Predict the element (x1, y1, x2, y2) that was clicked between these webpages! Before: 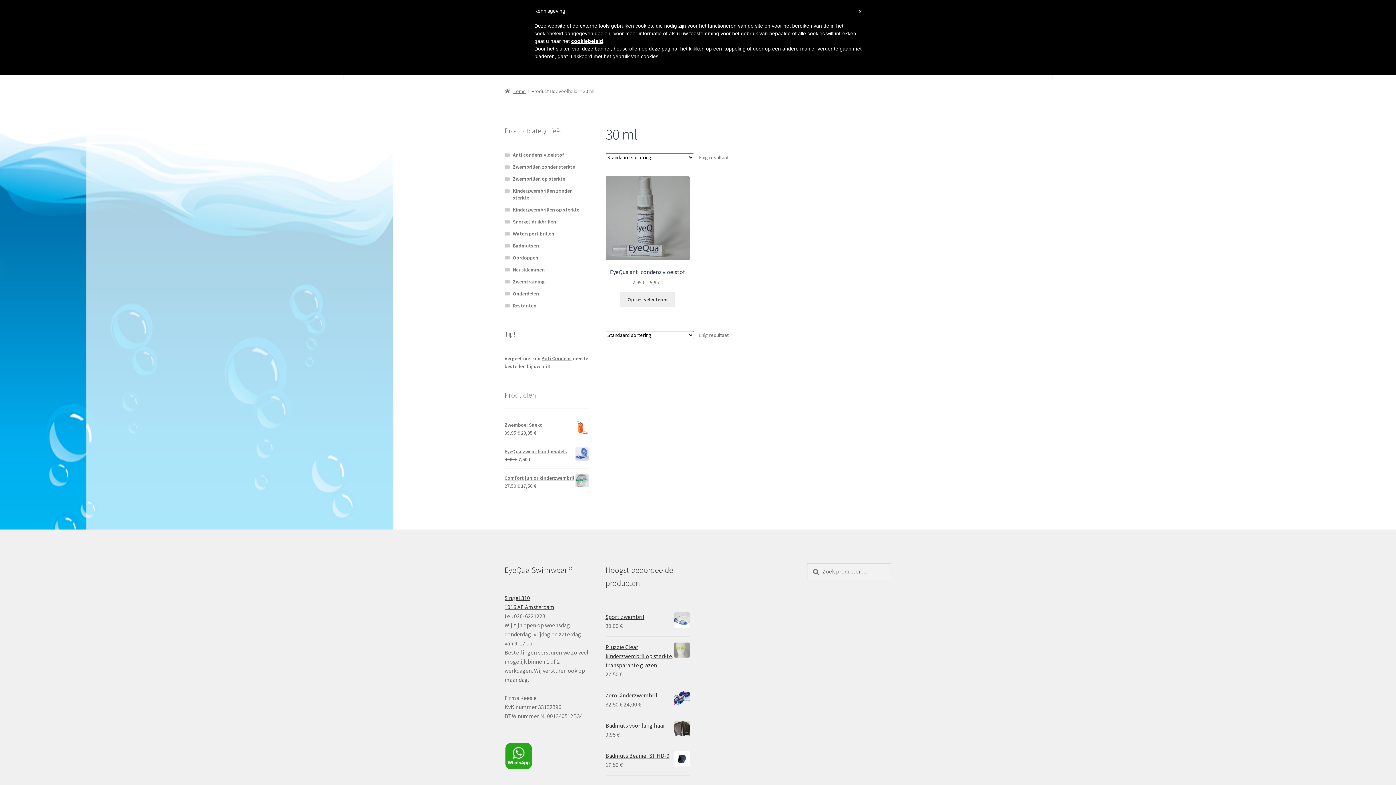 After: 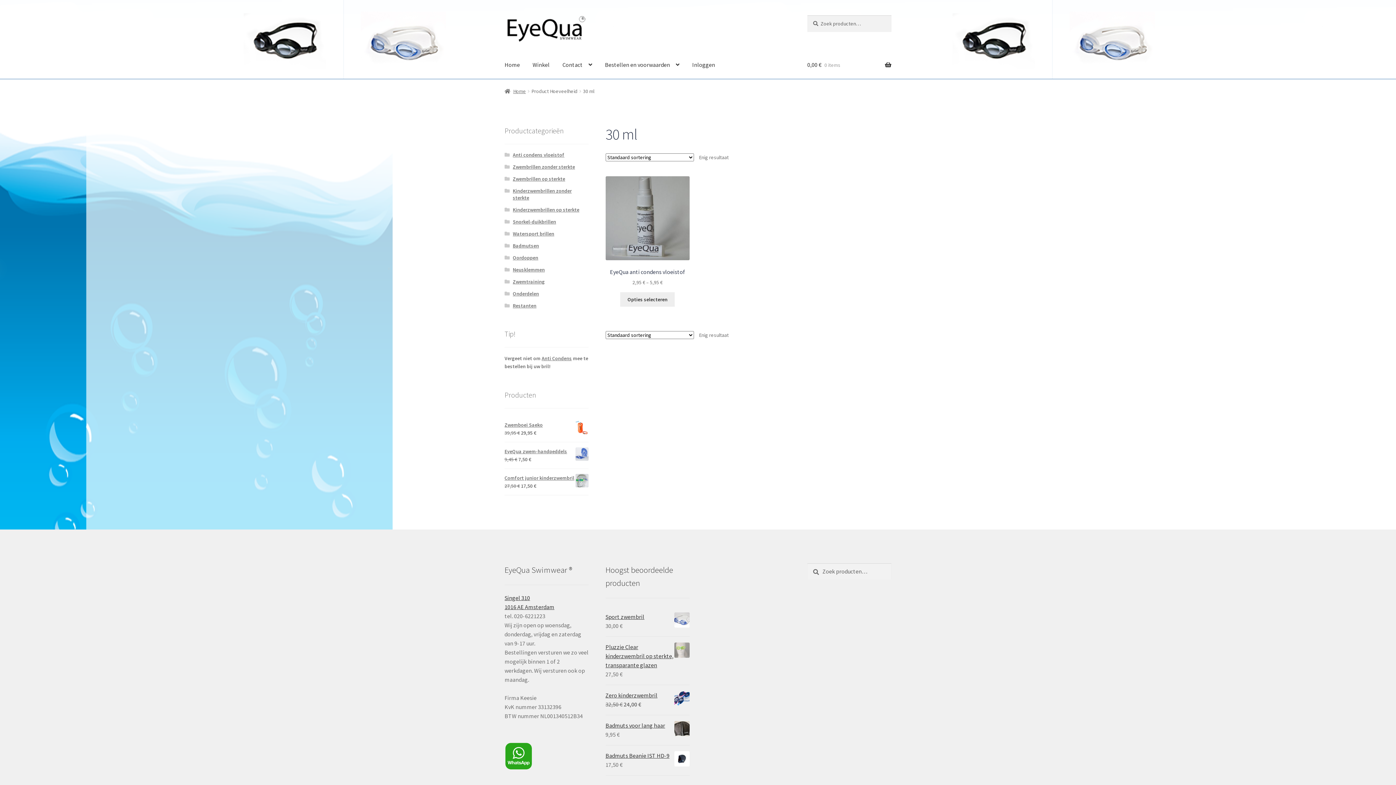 Action: label: x bbox: (859, 7, 861, 15)